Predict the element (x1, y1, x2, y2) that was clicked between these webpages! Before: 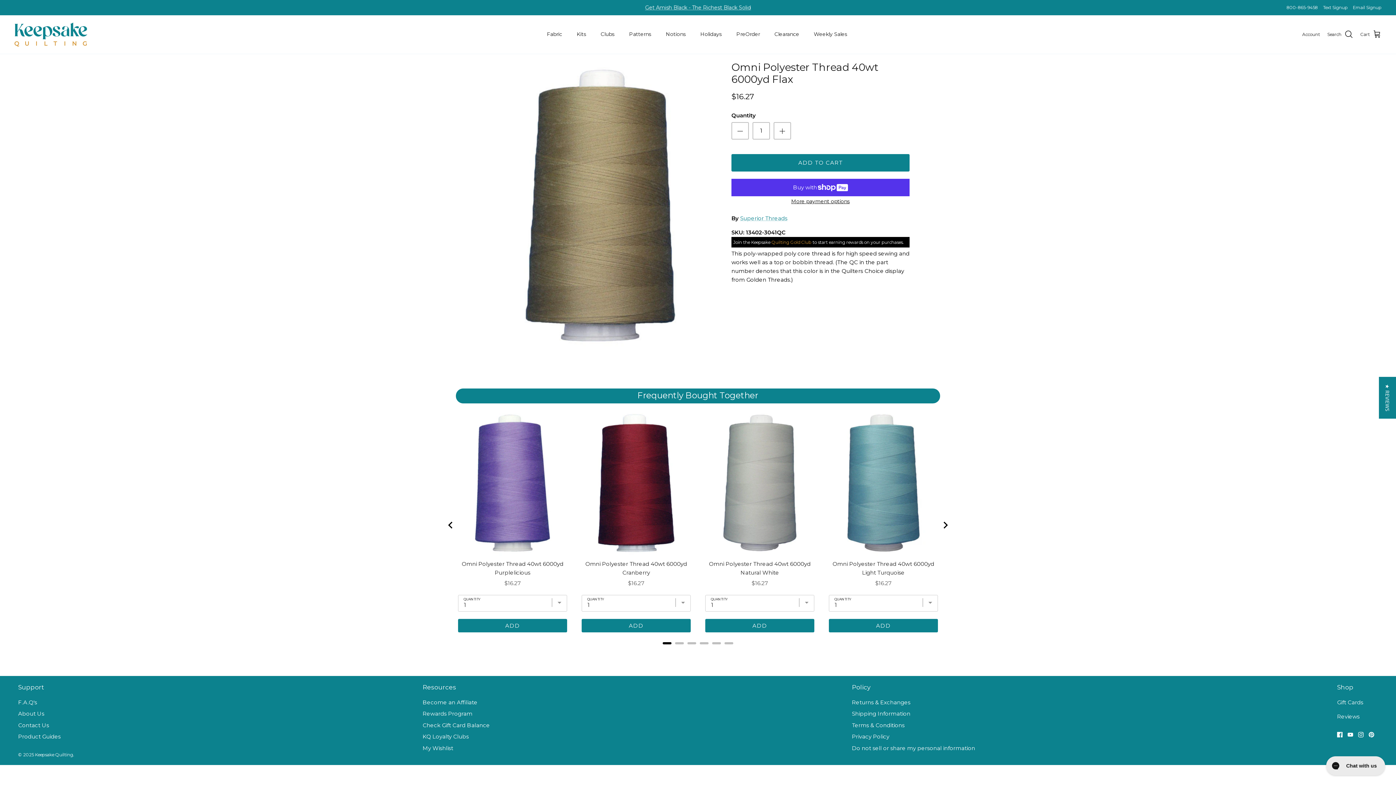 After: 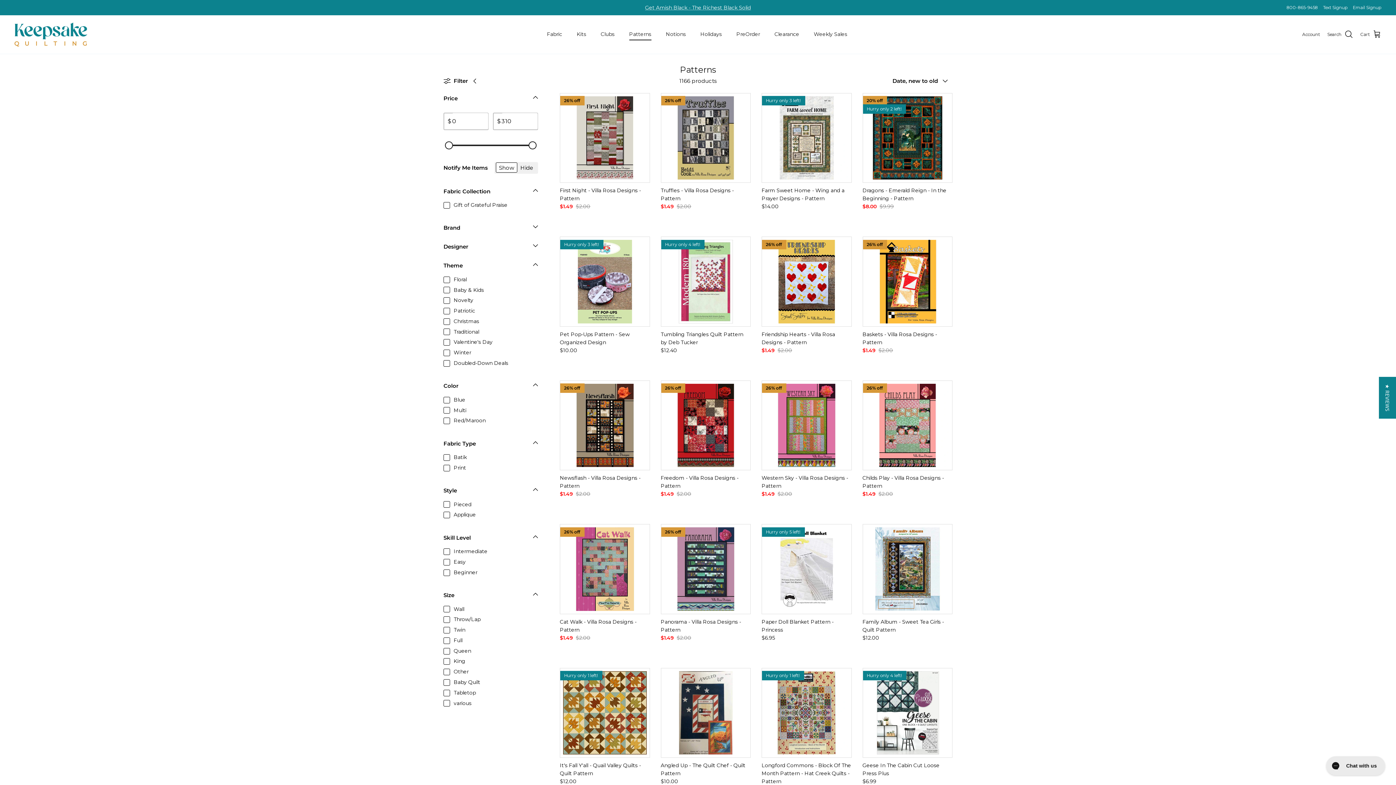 Action: bbox: (622, 22, 658, 46) label: Patterns